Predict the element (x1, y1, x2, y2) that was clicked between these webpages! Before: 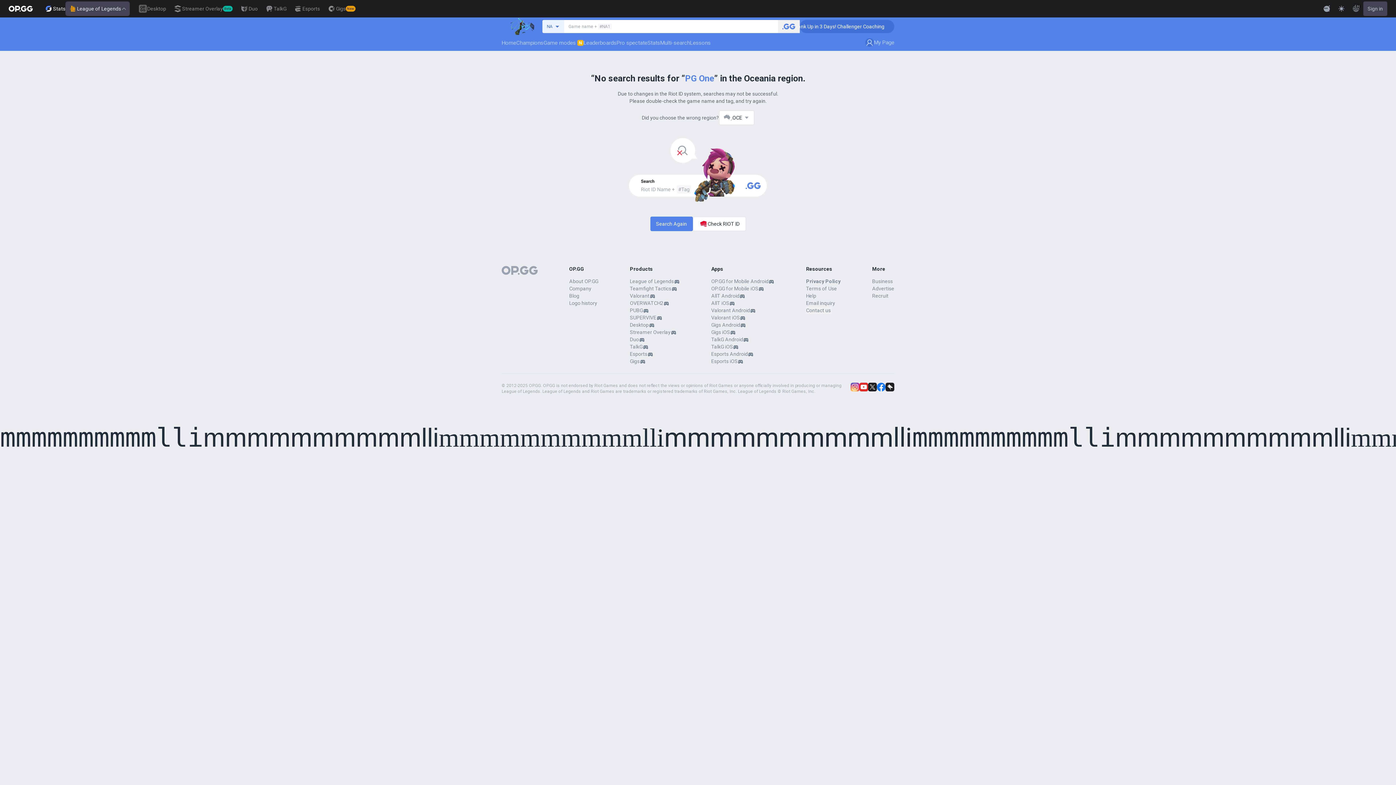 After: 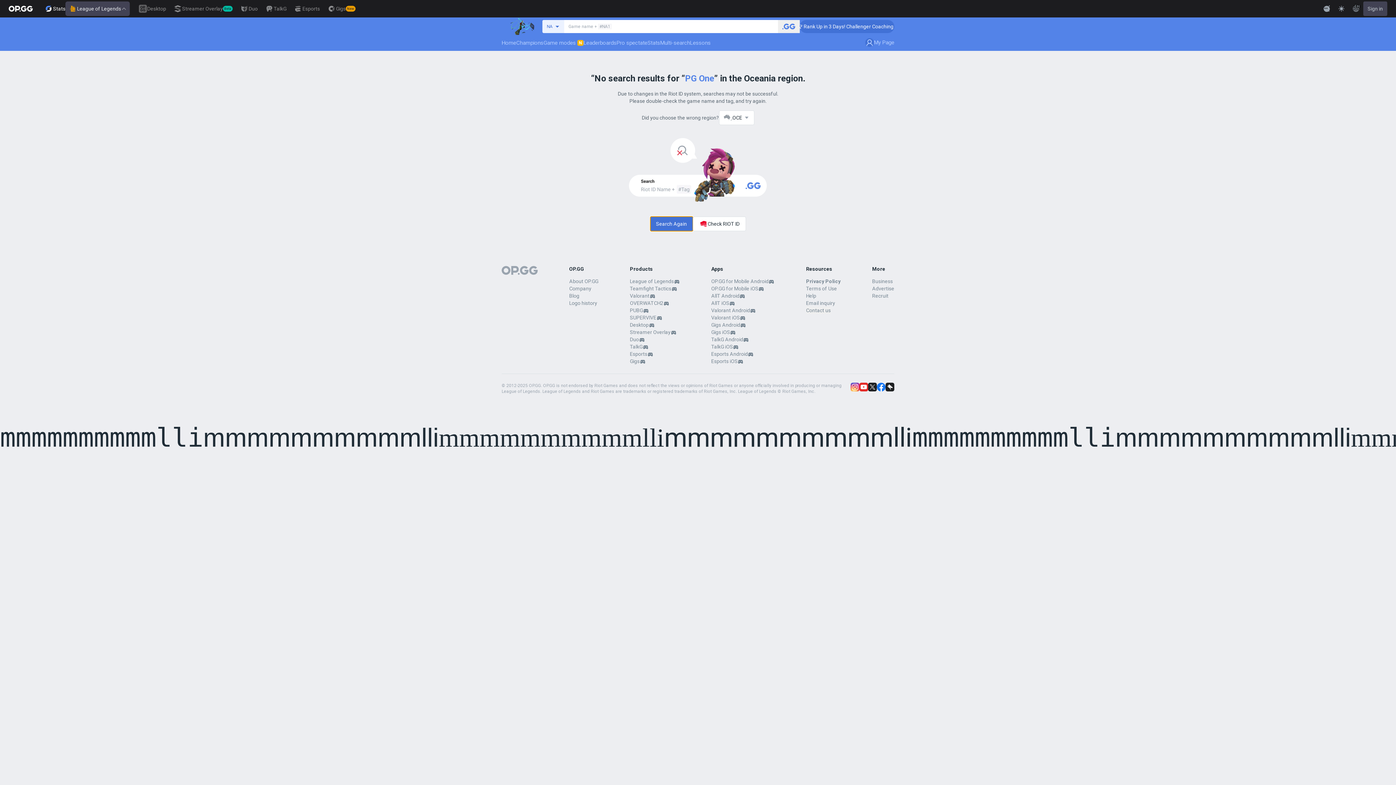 Action: label: Search Again bbox: (650, 216, 692, 231)